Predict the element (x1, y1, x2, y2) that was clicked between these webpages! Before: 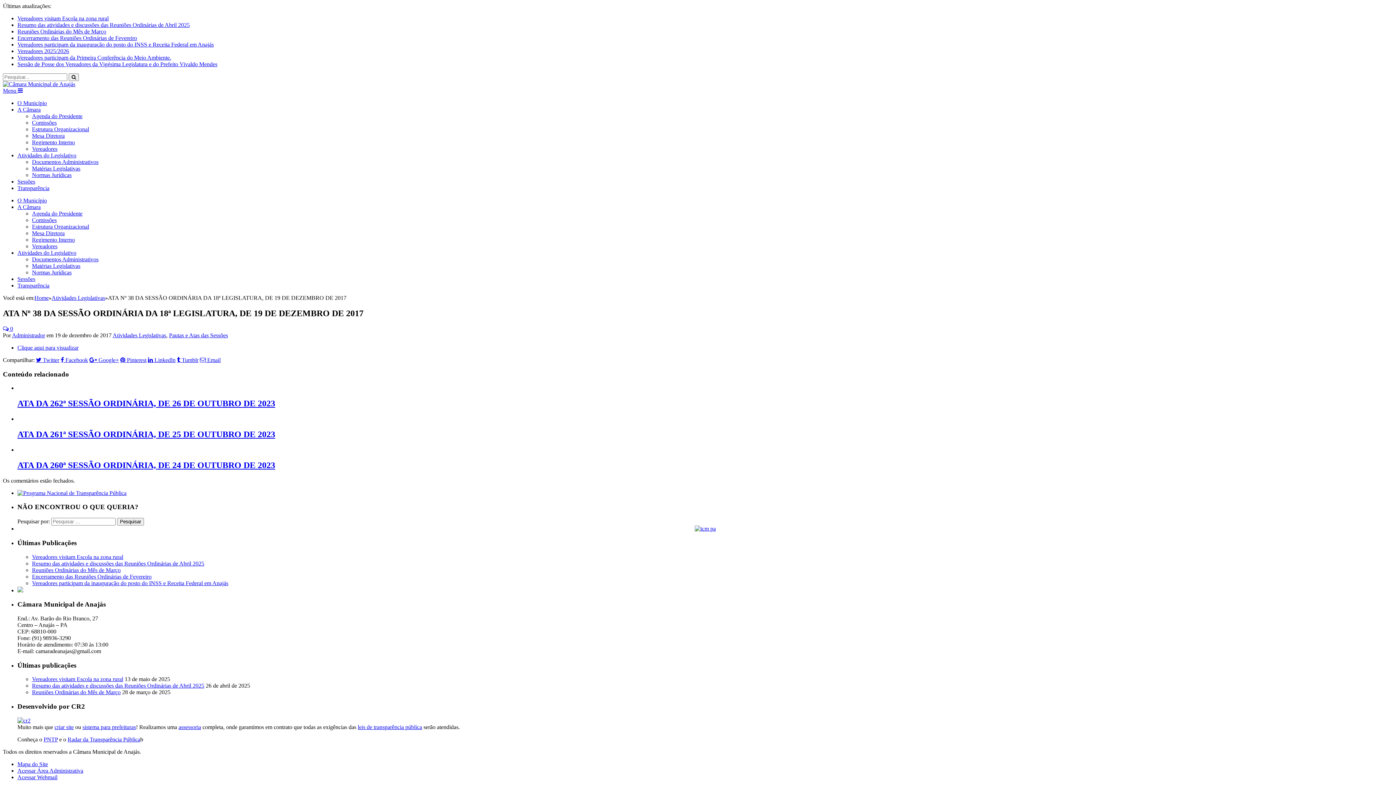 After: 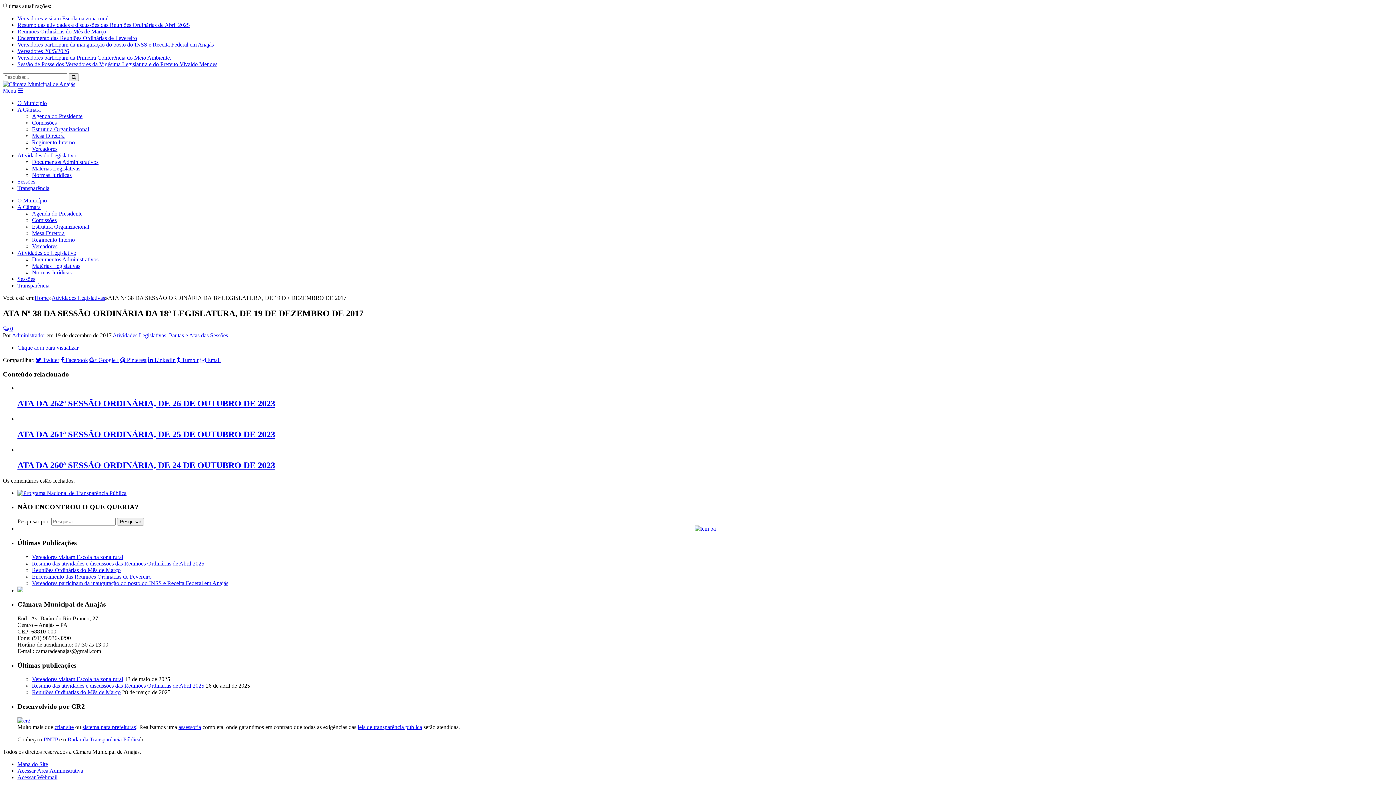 Action: bbox: (32, 256, 98, 262) label: Documentos Administrativos